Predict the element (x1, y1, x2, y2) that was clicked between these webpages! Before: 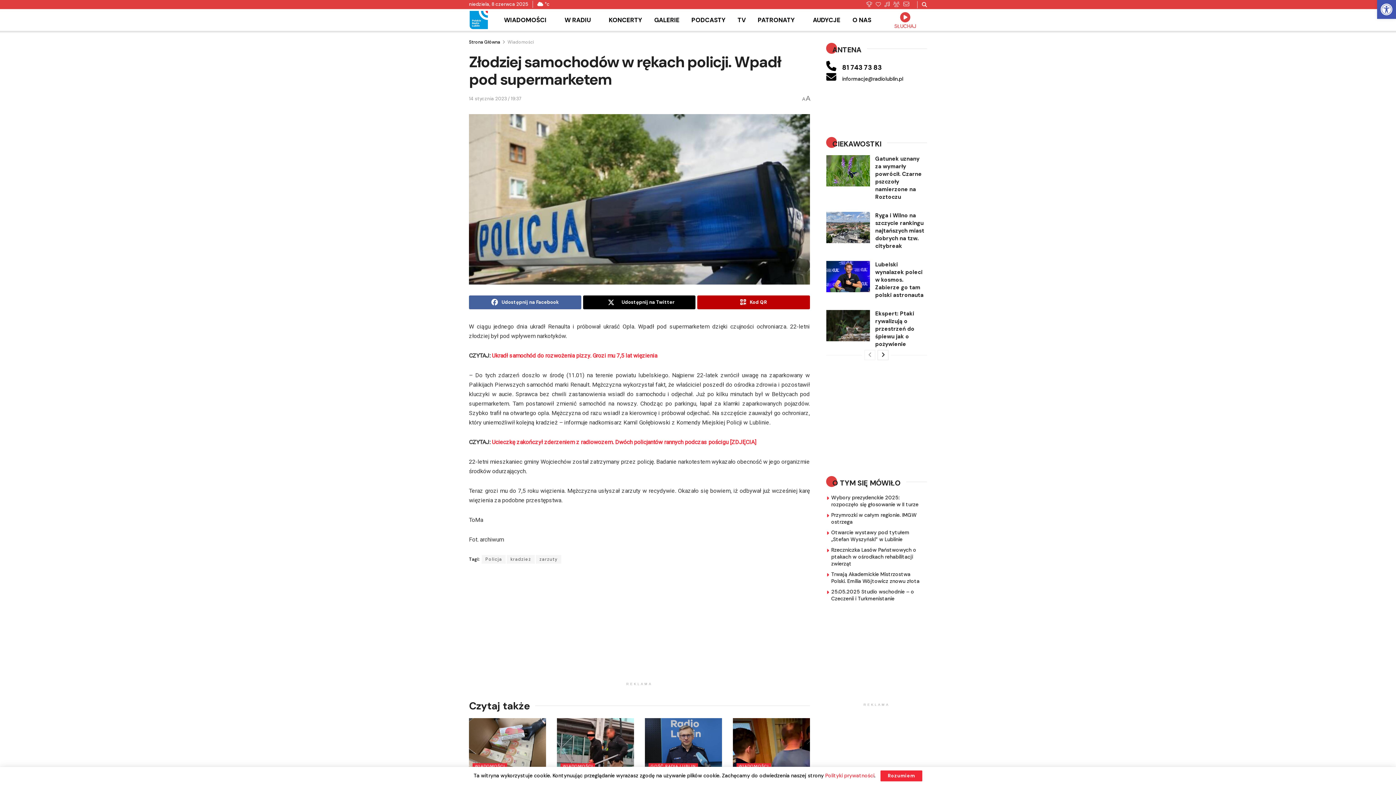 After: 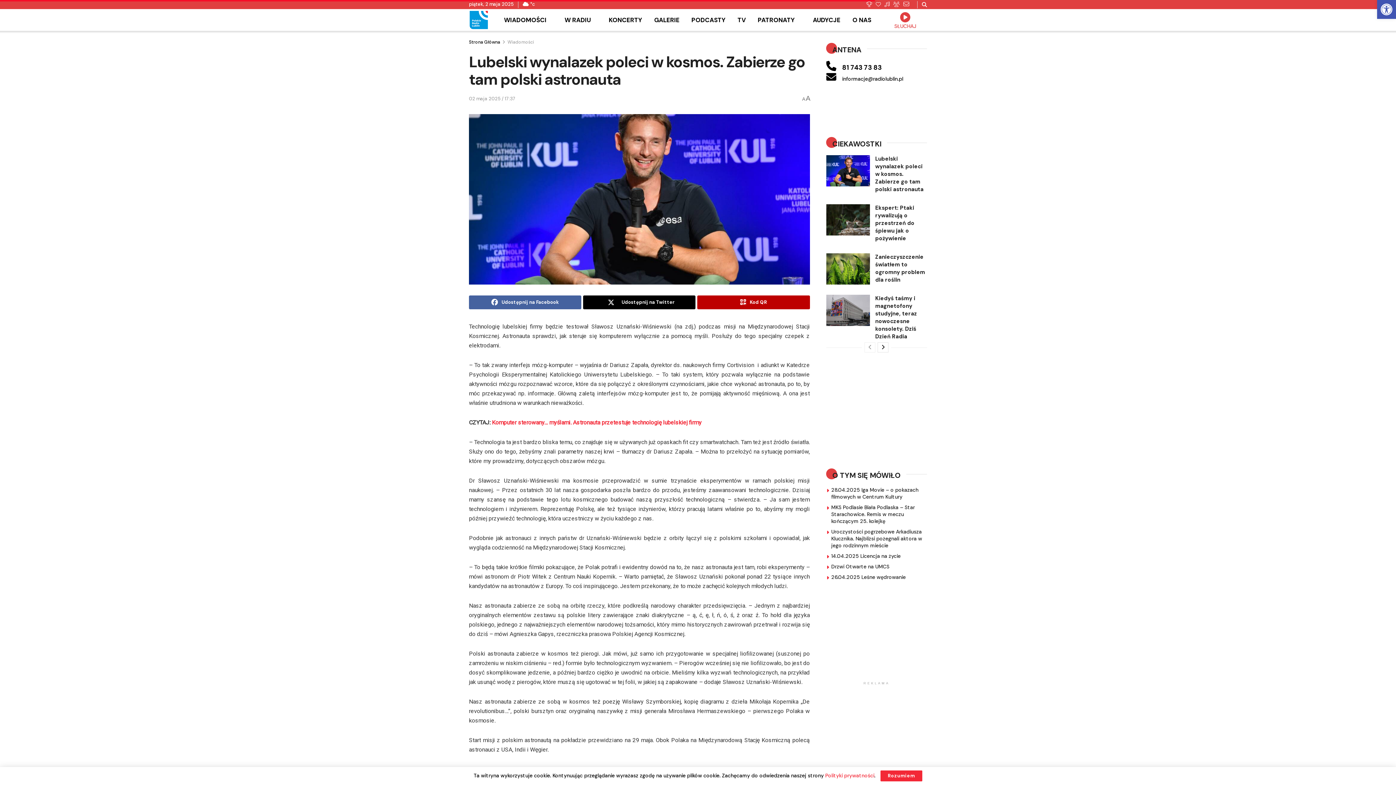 Action: label: Lubelski wynalazek poleci w kosmos. Zabierze go tam polski astronauta bbox: (875, 261, 923, 298)